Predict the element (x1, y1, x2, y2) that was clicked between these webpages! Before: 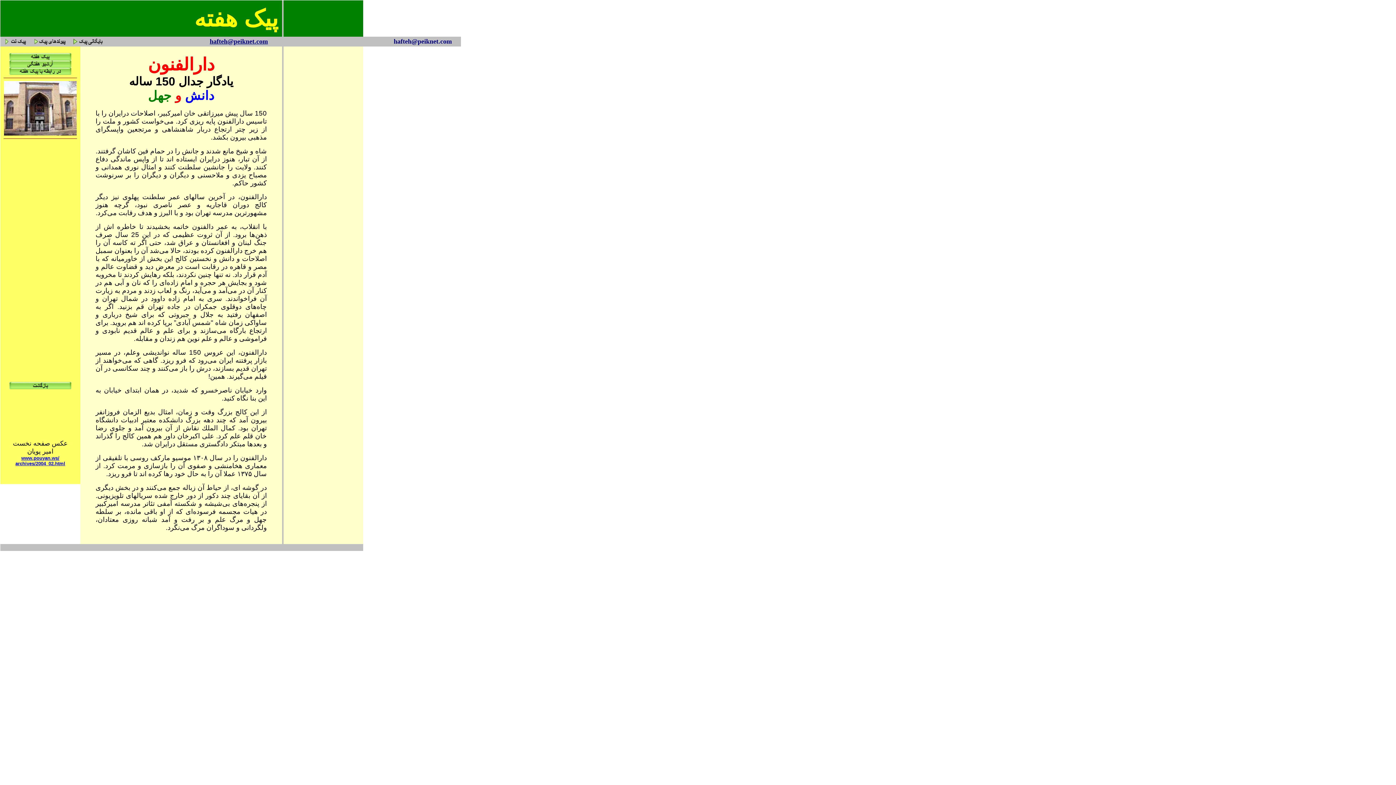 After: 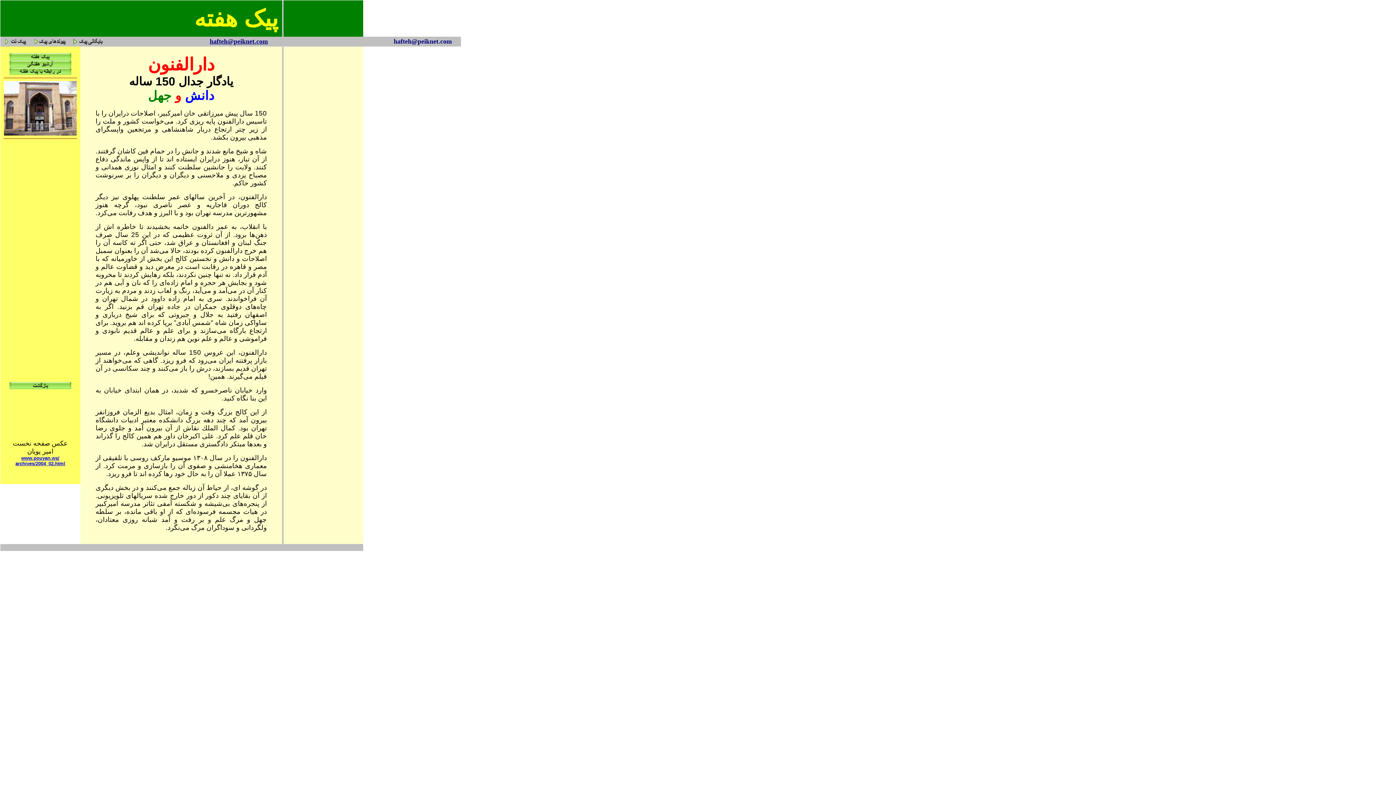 Action: bbox: (15, 455, 65, 466) label: www.pouyan.ws/ archives/2004_02.html